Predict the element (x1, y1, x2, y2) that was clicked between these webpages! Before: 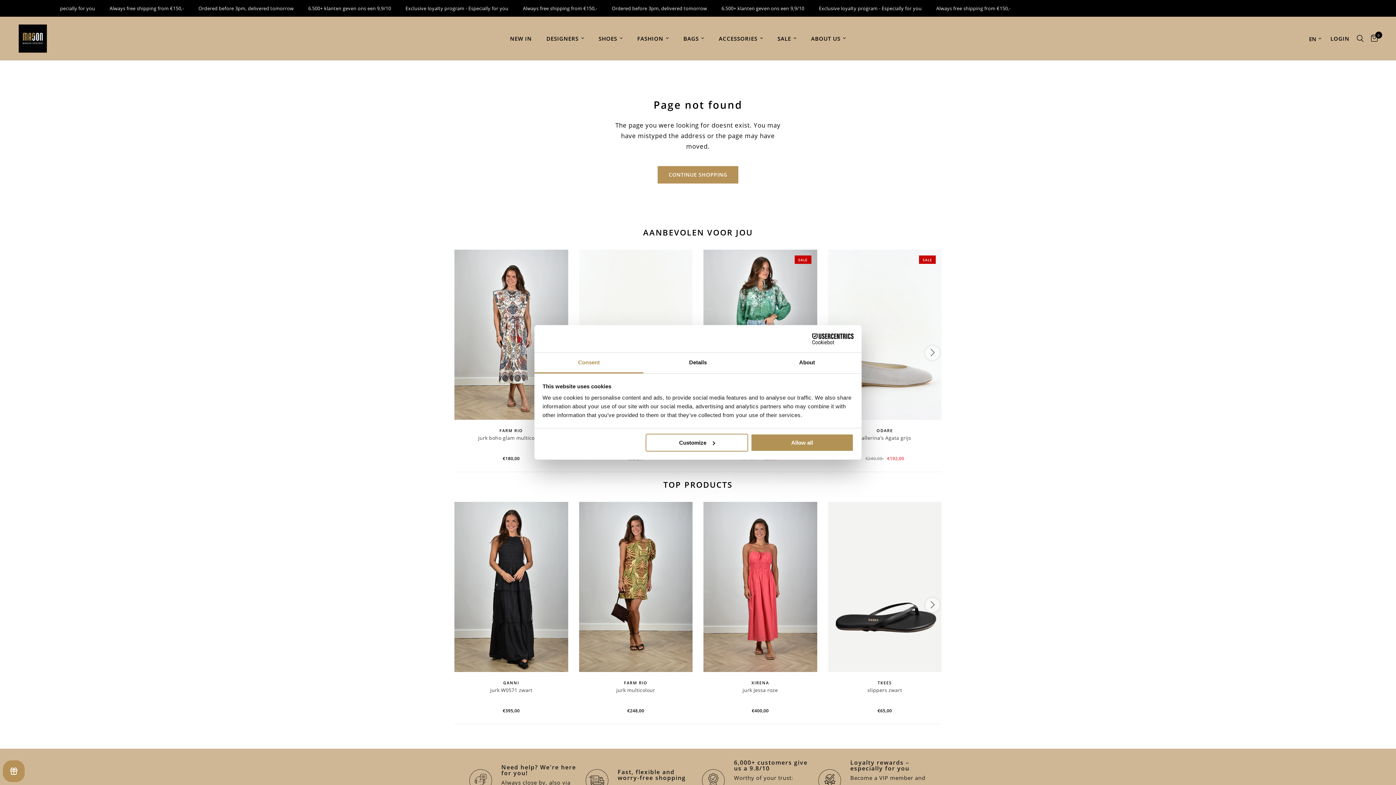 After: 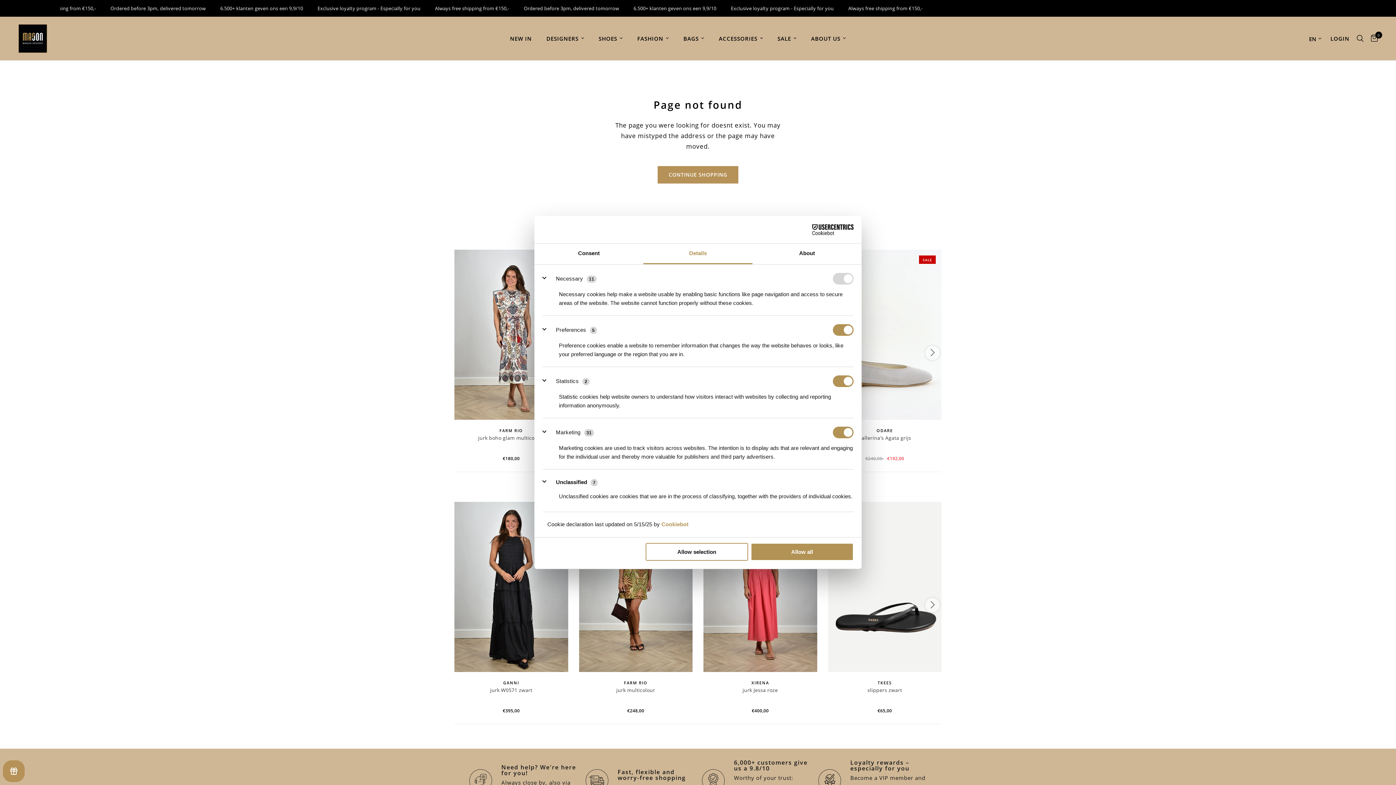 Action: bbox: (645, 433, 748, 451) label: Customize